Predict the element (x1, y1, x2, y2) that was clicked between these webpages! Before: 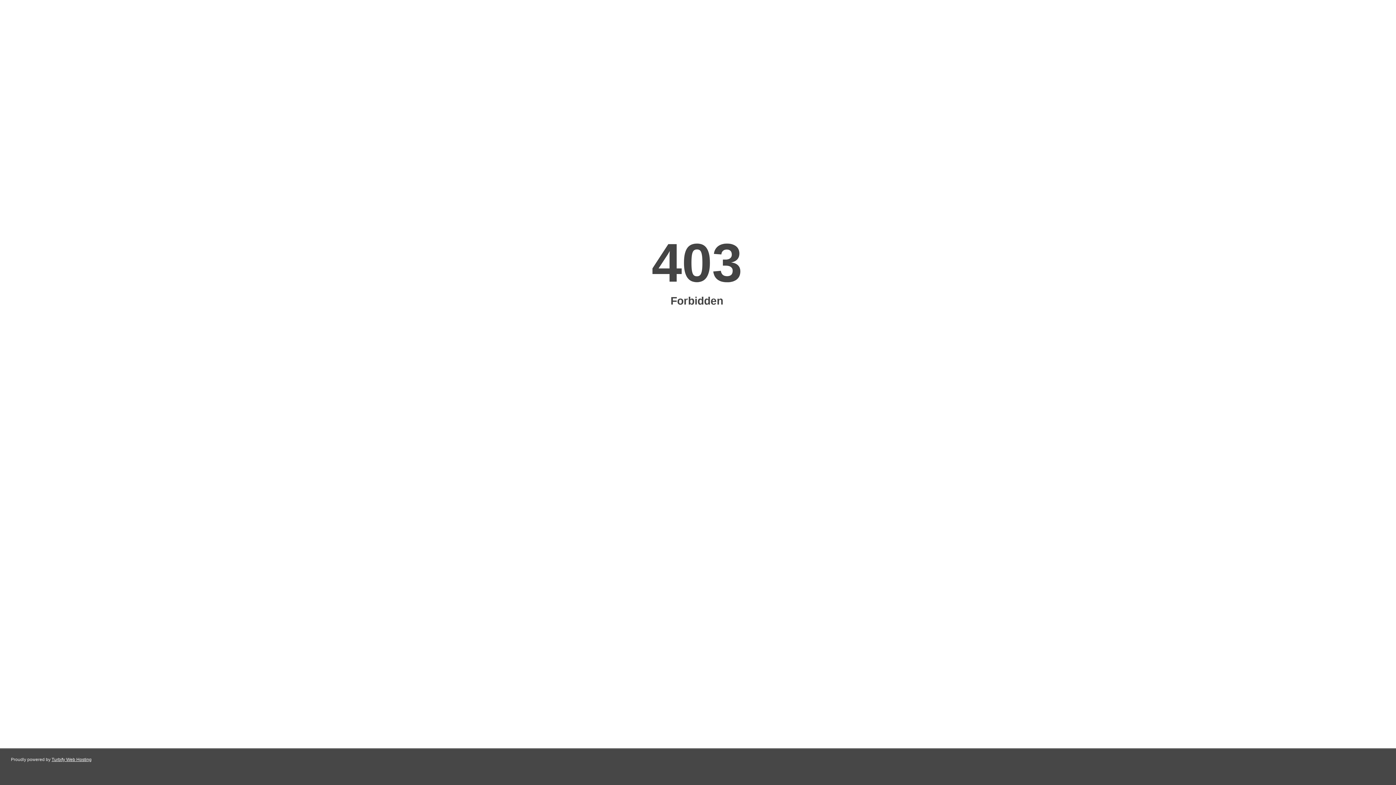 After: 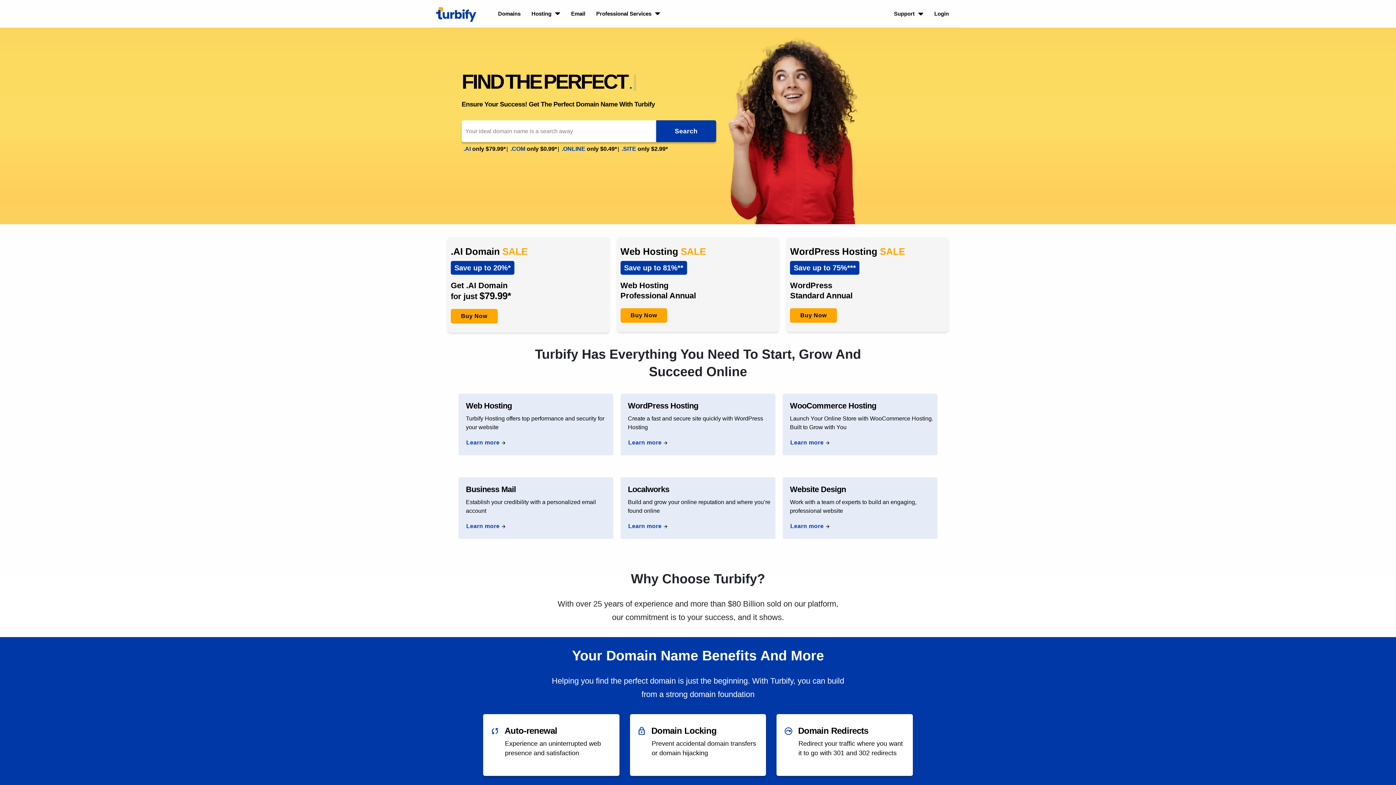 Action: bbox: (51, 757, 91, 762) label: Turbify Web Hosting